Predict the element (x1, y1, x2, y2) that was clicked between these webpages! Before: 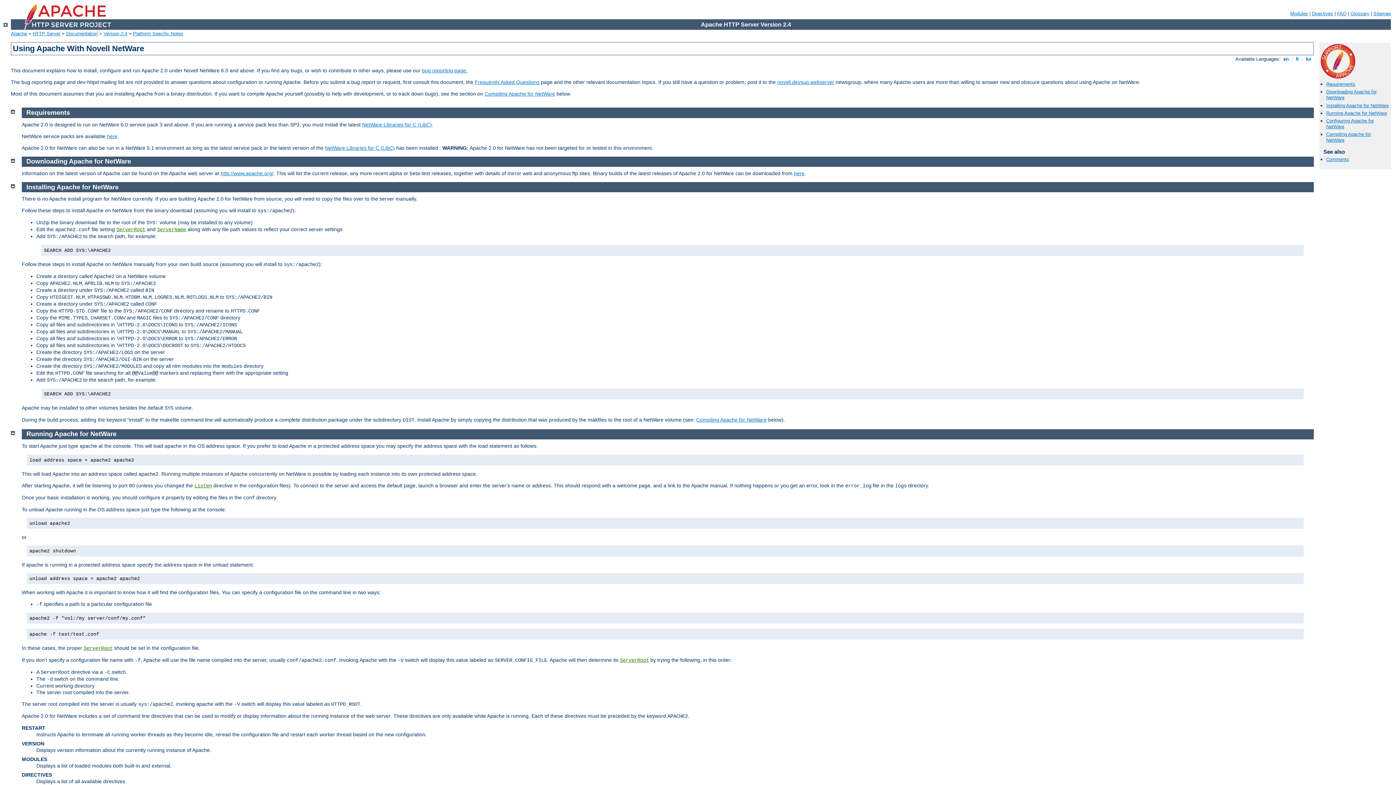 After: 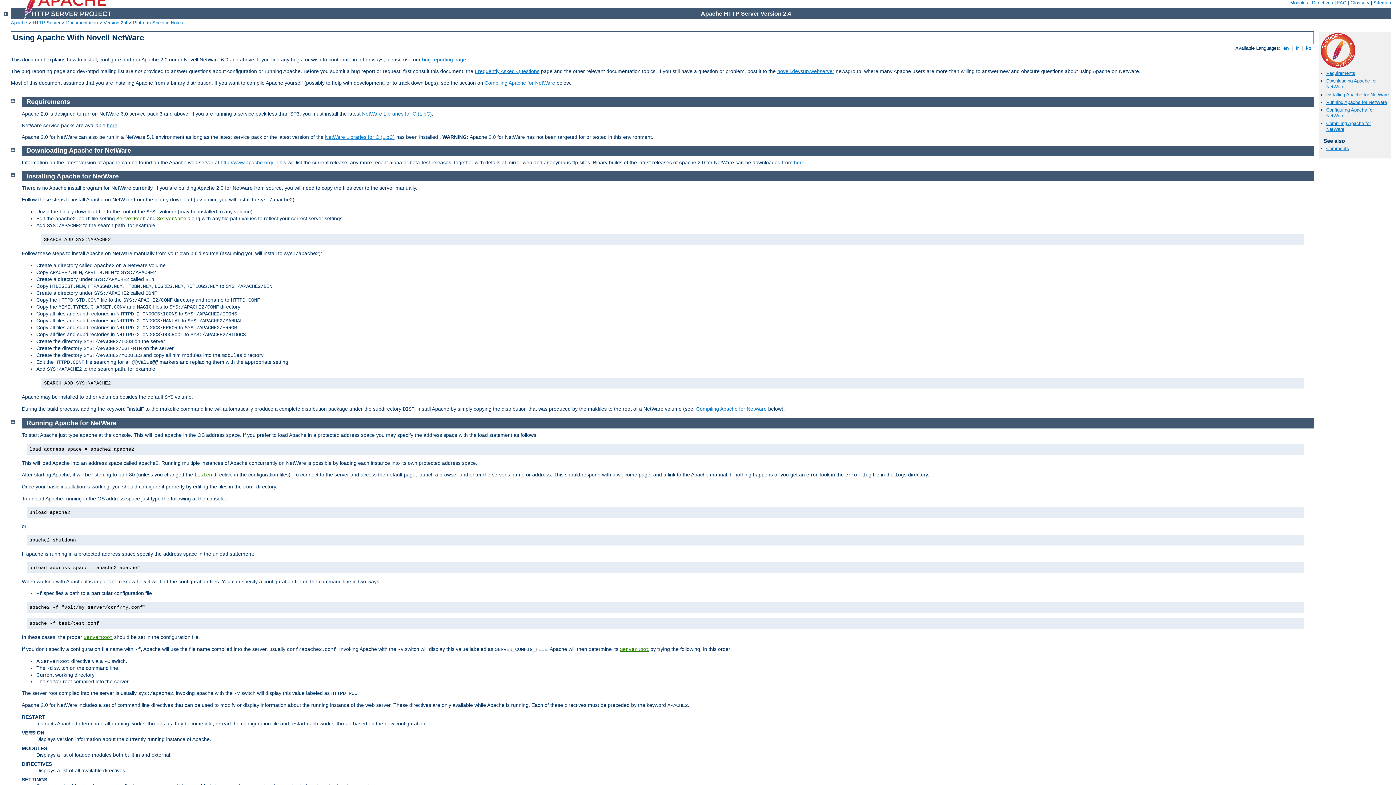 Action: bbox: (10, 108, 14, 113)